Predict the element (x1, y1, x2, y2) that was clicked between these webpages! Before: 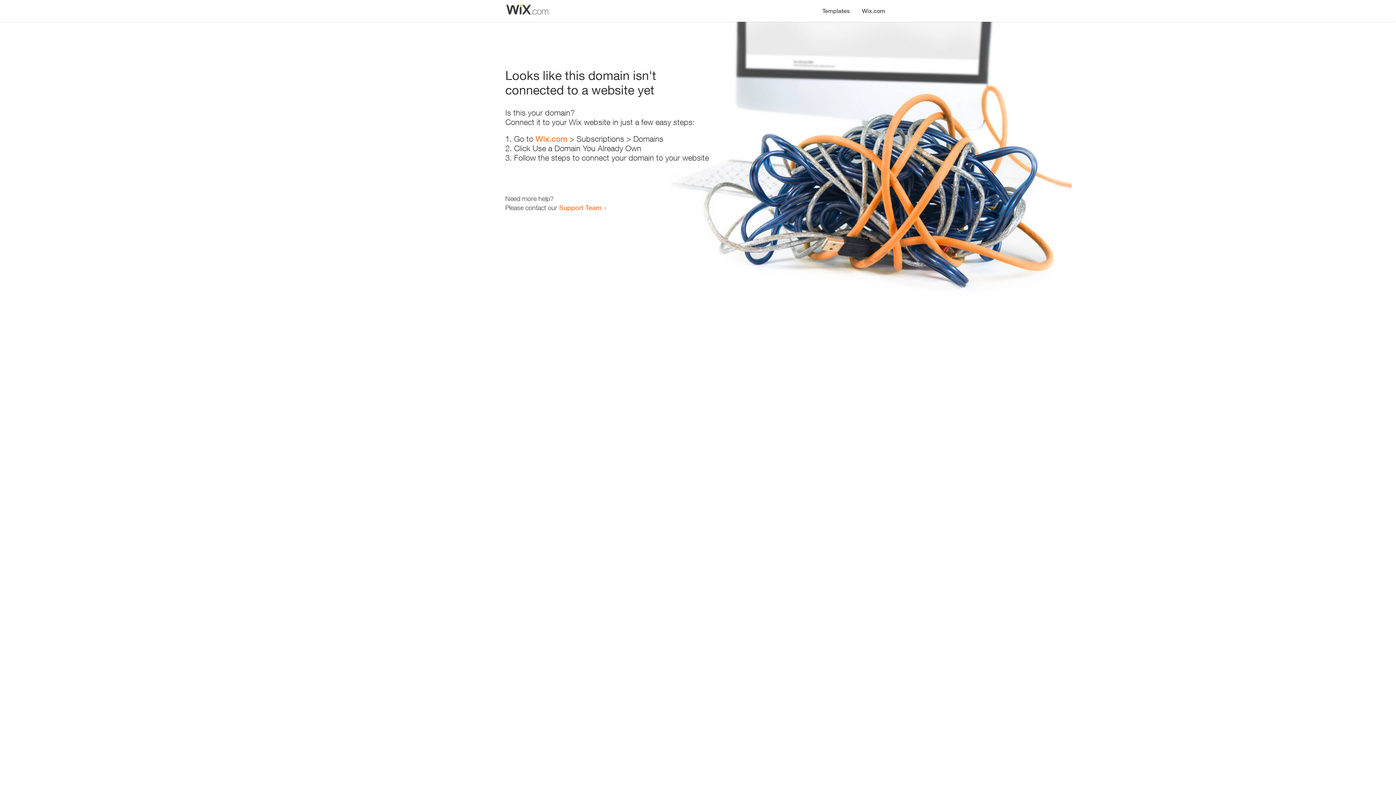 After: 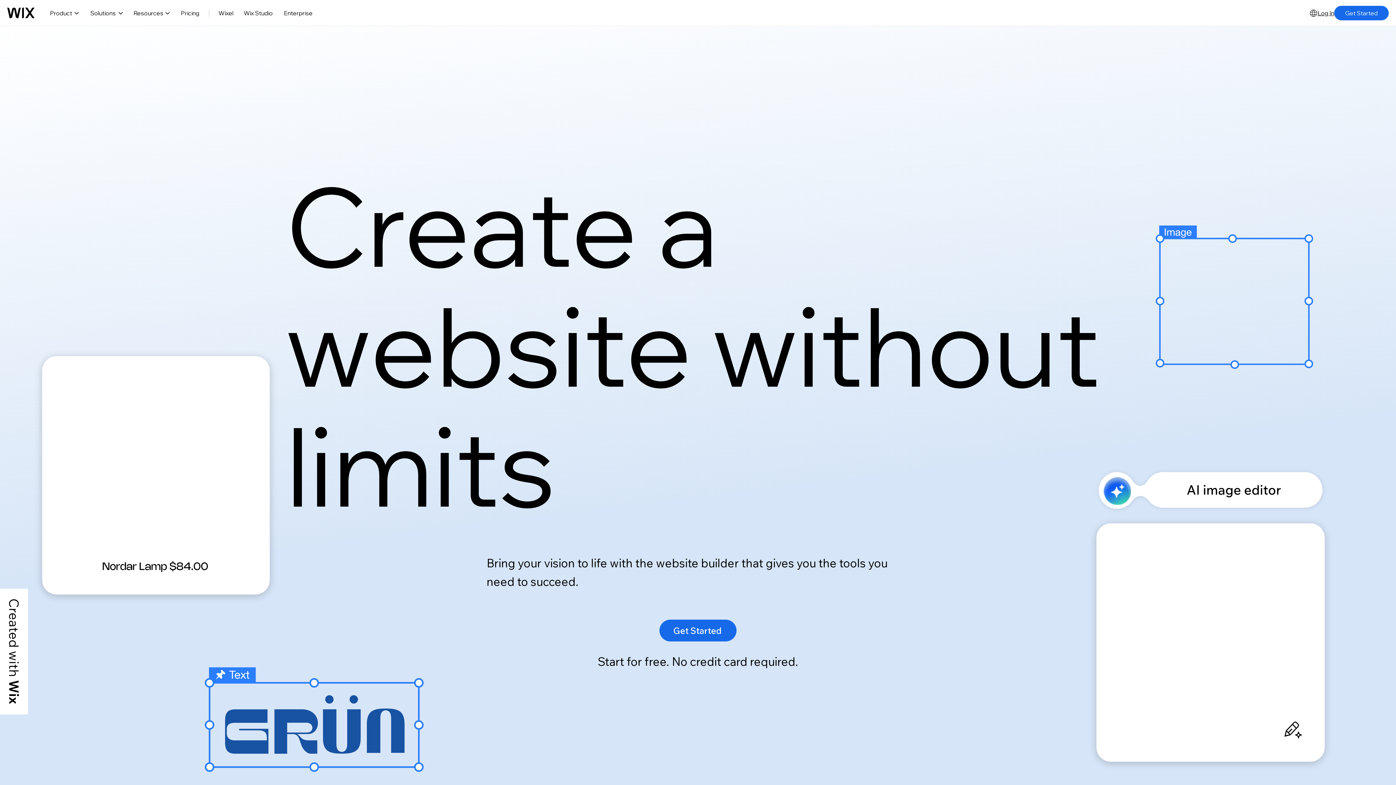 Action: bbox: (856, 0, 890, 14) label: Wix.com